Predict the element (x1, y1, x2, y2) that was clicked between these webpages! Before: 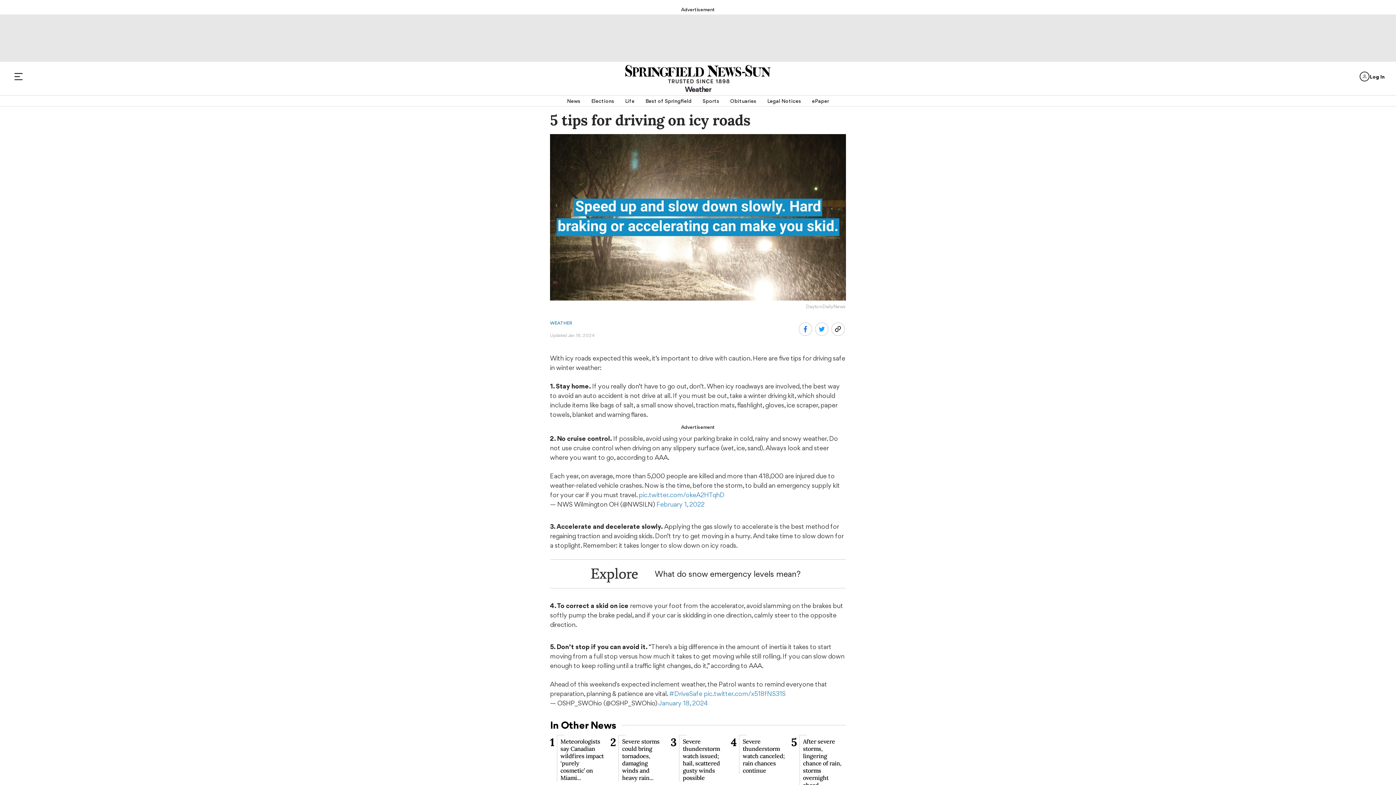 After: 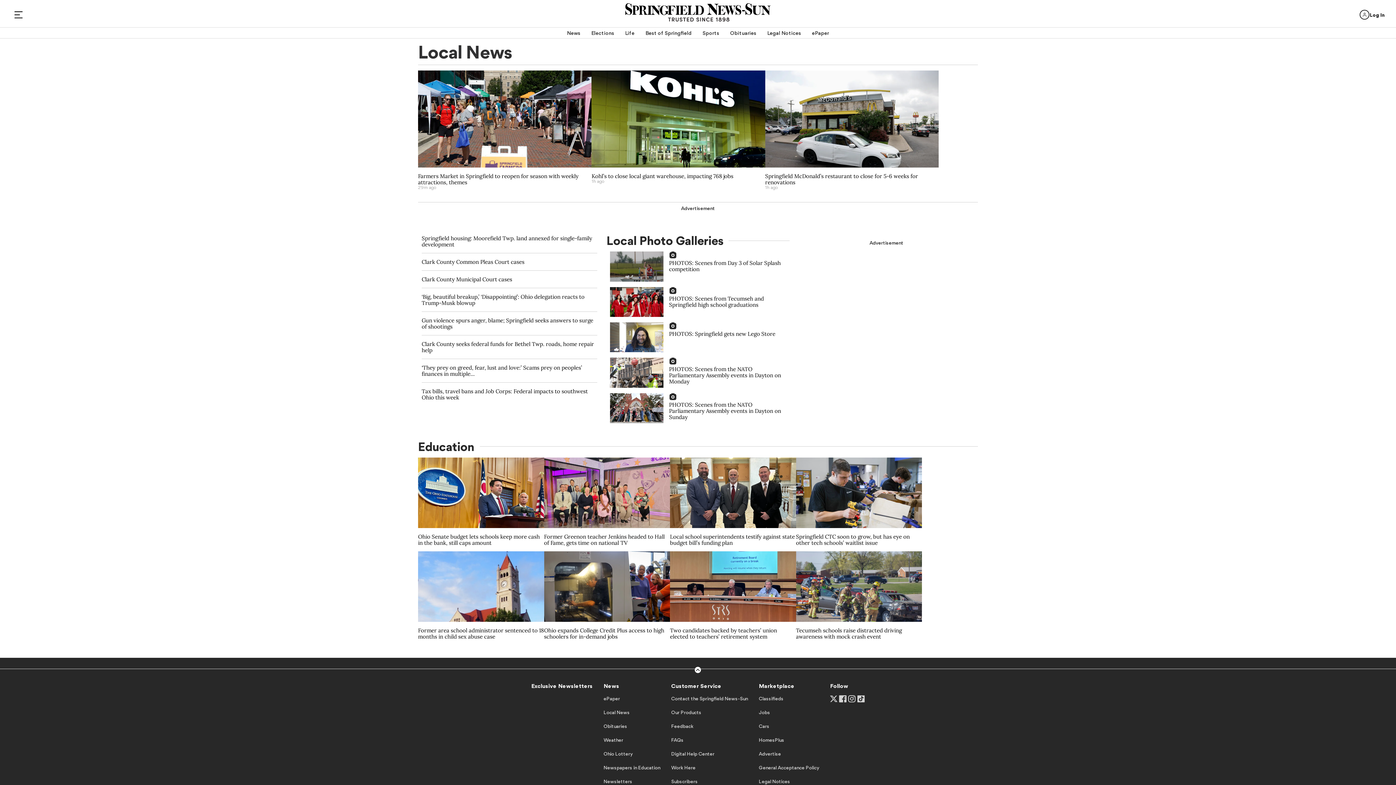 Action: bbox: (567, 95, 580, 106) label: News